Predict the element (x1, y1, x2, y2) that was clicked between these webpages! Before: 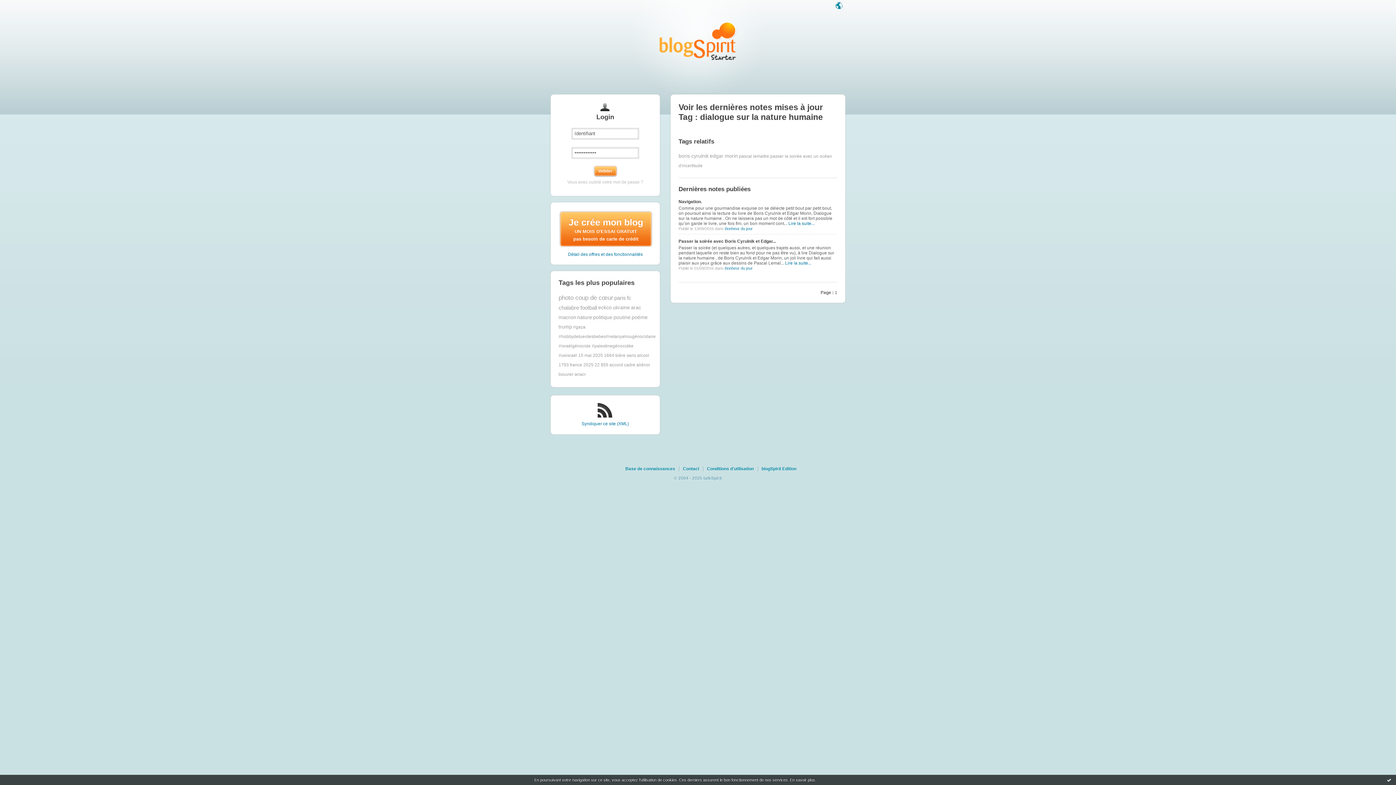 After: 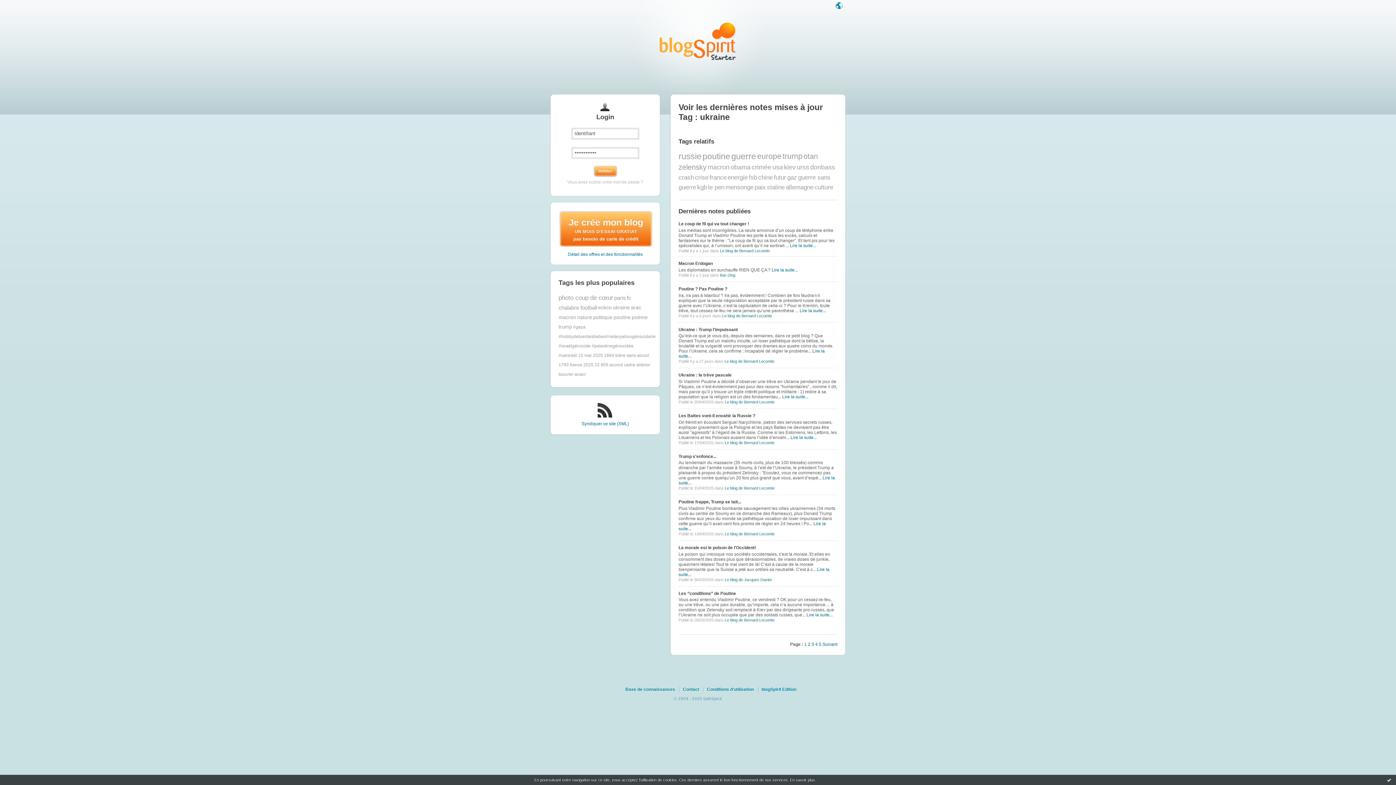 Action: label: ukraine bbox: (612, 305, 630, 310)